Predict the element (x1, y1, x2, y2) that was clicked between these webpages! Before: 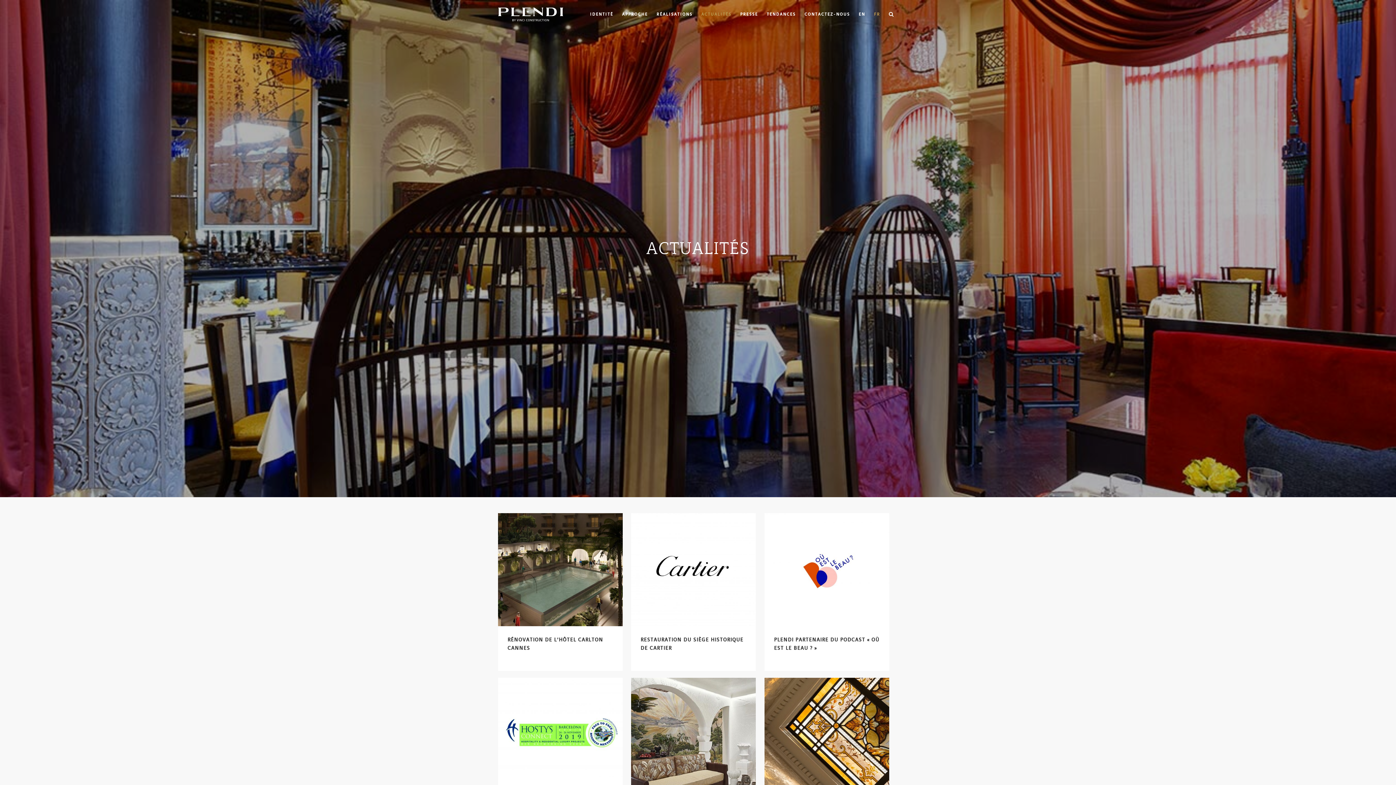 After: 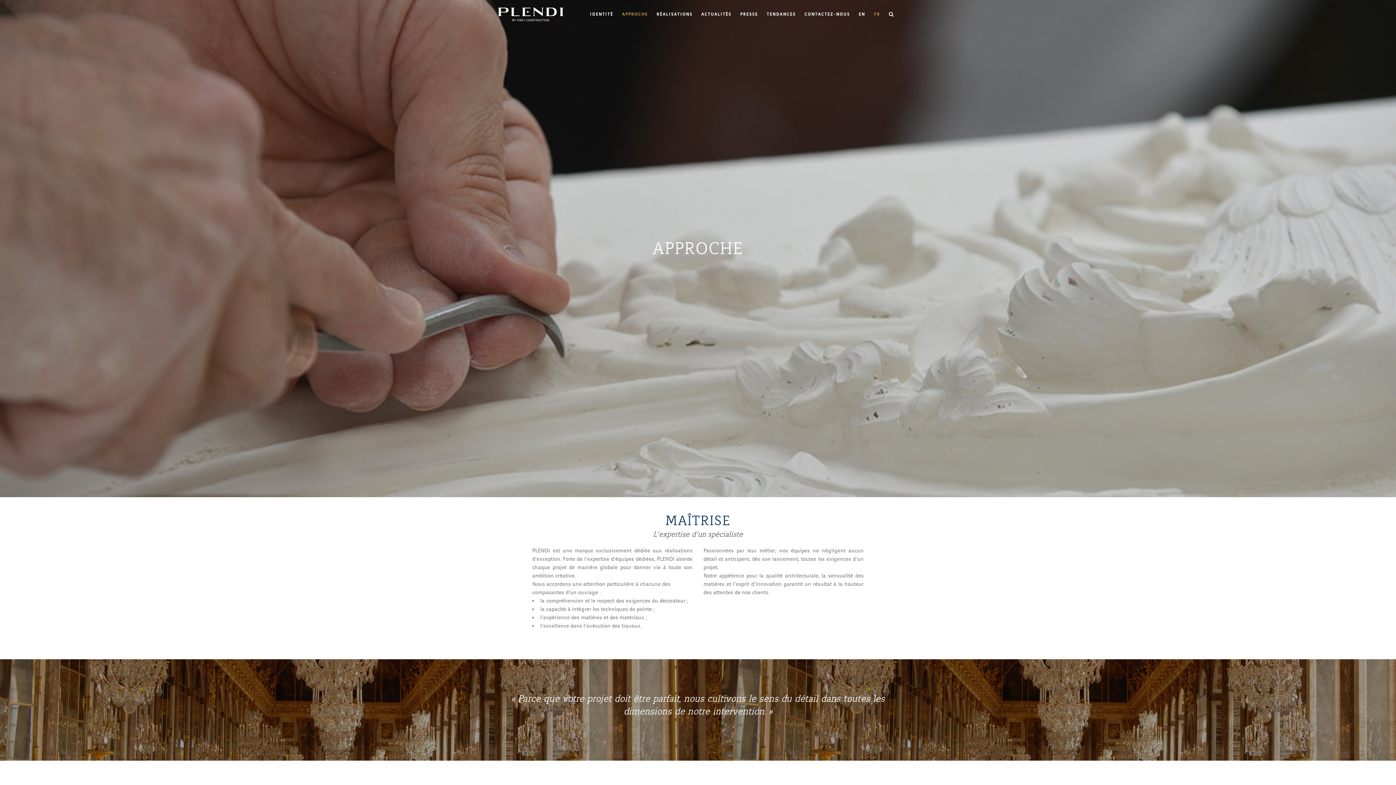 Action: label: APPROCHE bbox: (617, 0, 652, 29)